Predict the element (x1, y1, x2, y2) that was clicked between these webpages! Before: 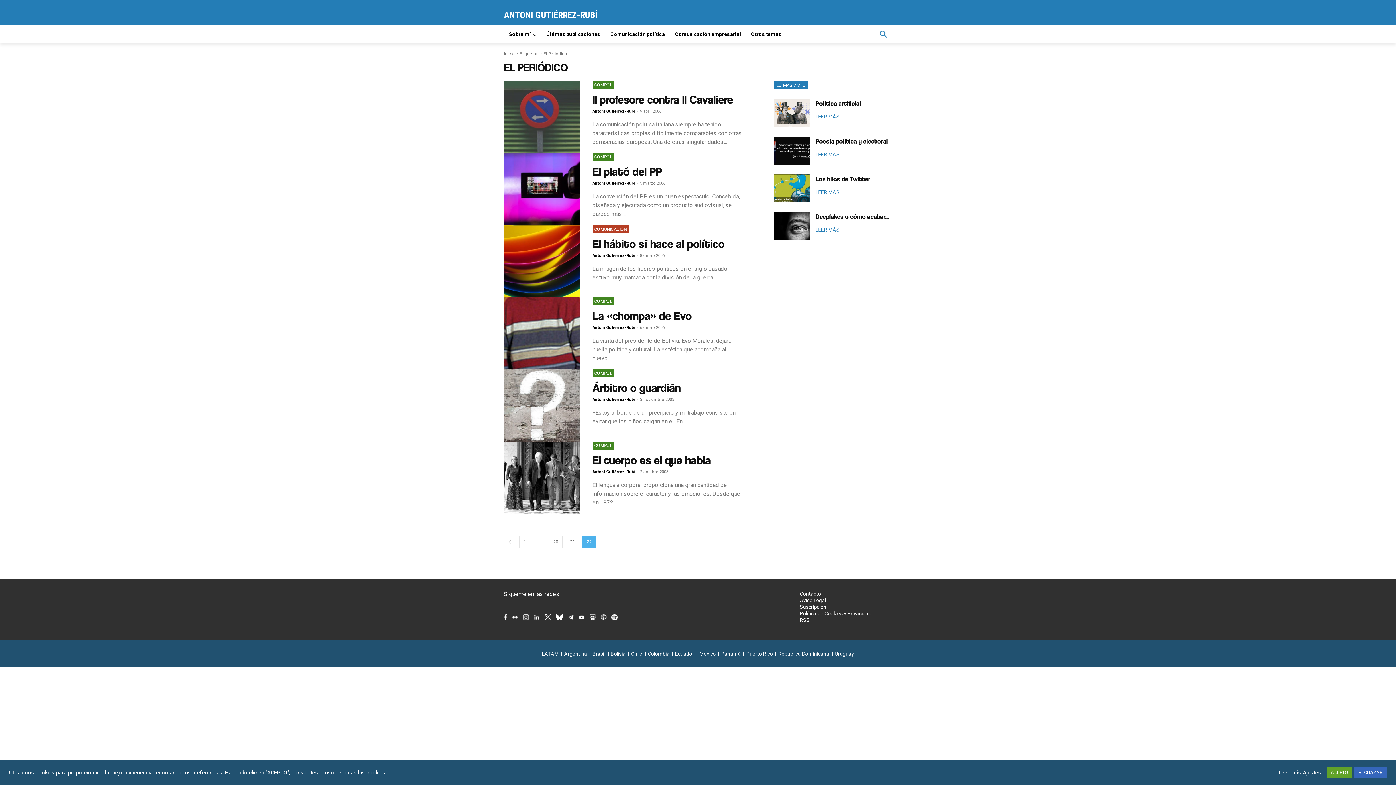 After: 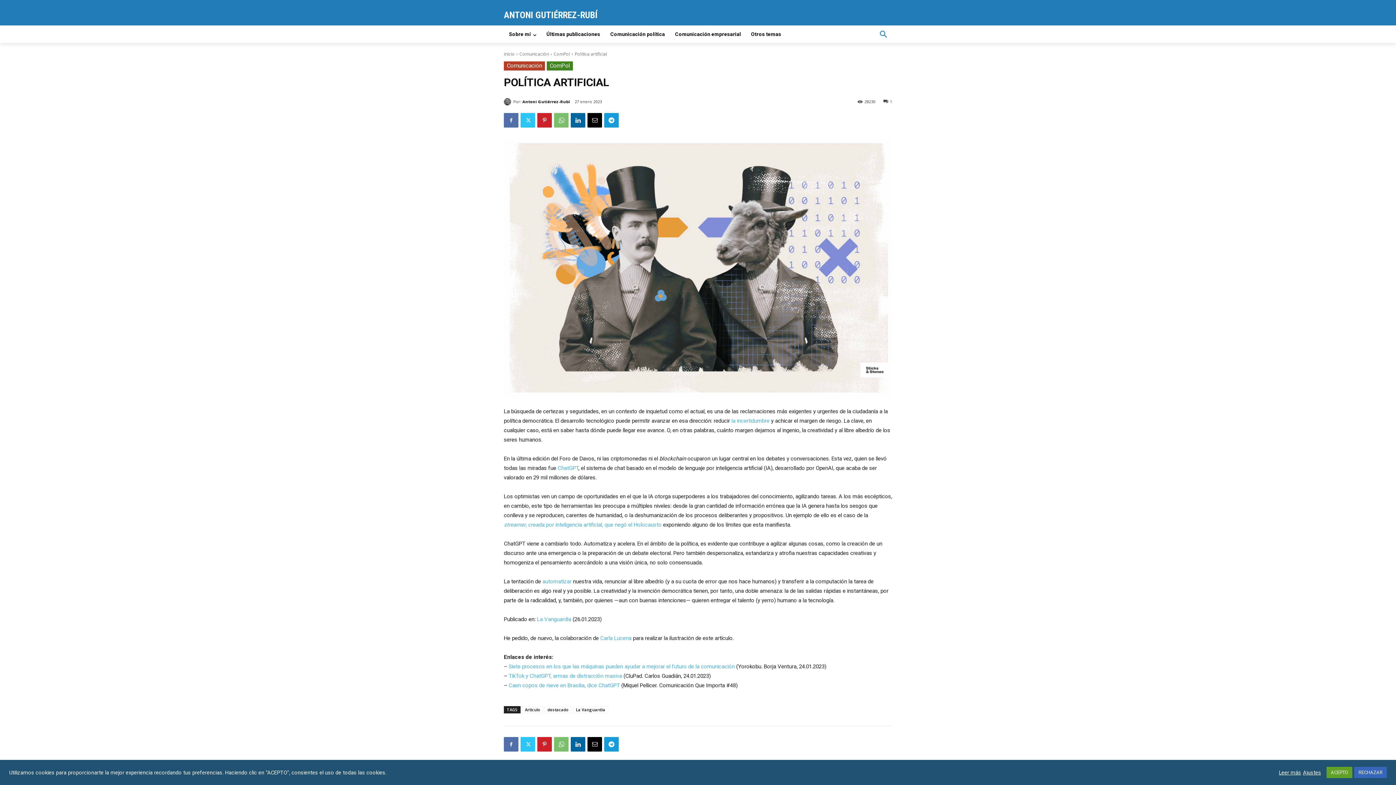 Action: bbox: (815, 99, 861, 107) label: Política artificial